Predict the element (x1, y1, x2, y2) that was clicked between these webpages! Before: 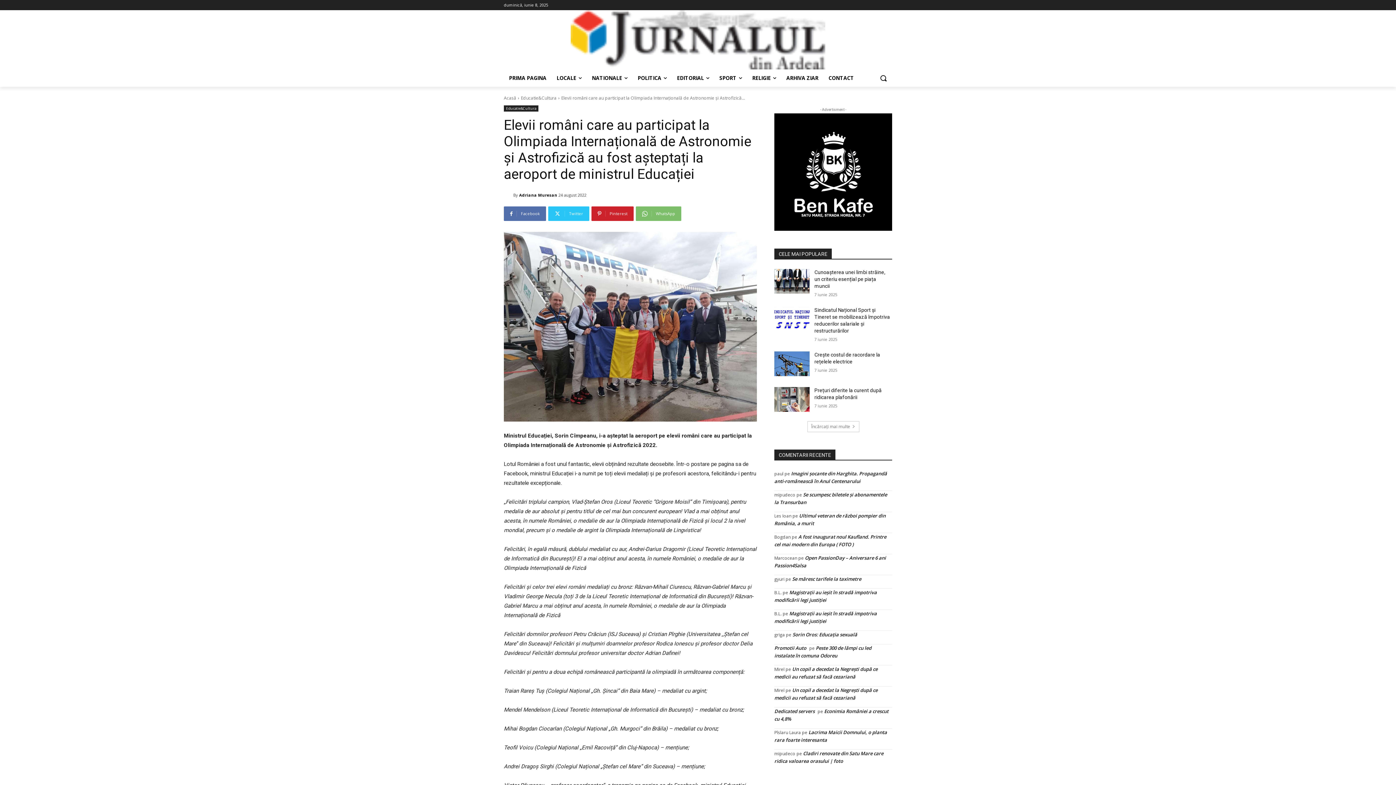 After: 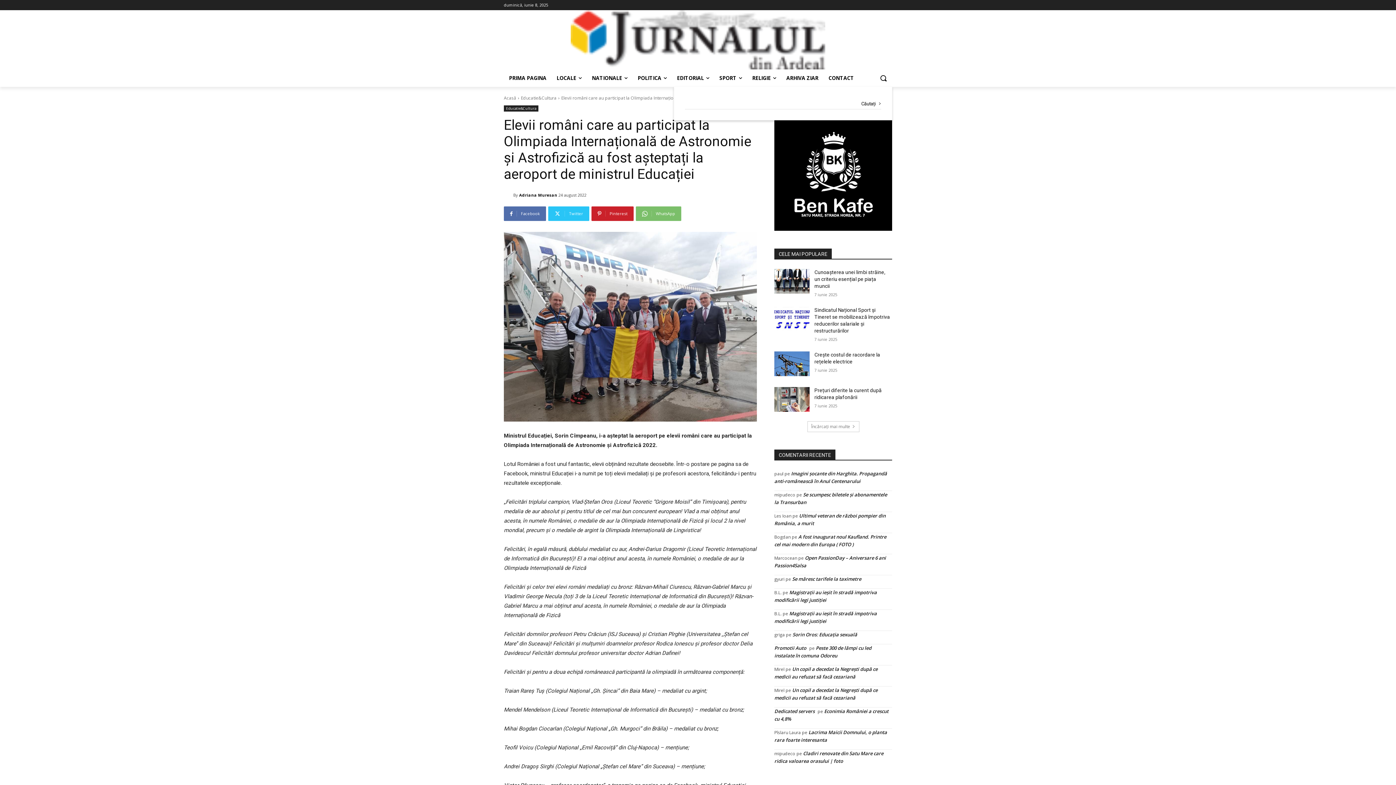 Action: label: Search bbox: (874, 69, 892, 87)